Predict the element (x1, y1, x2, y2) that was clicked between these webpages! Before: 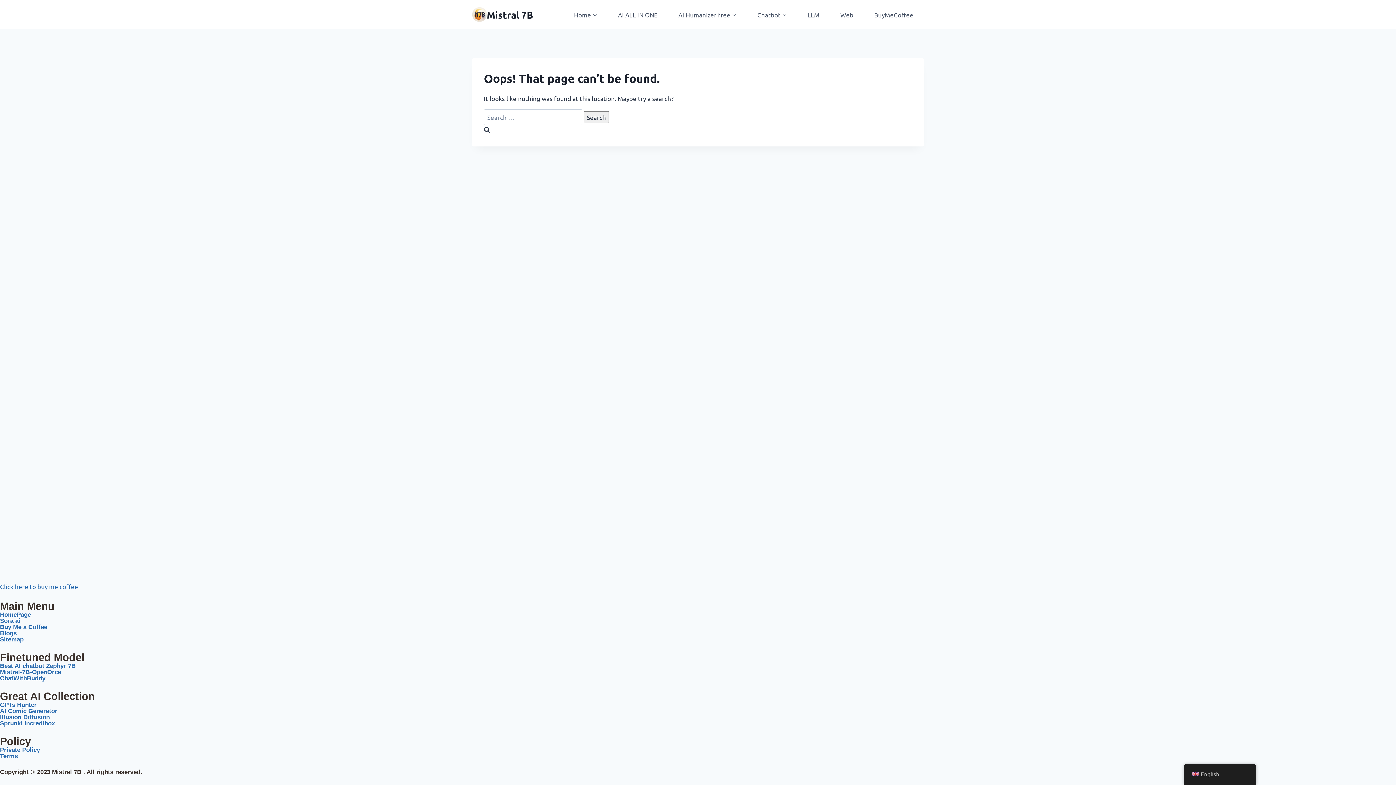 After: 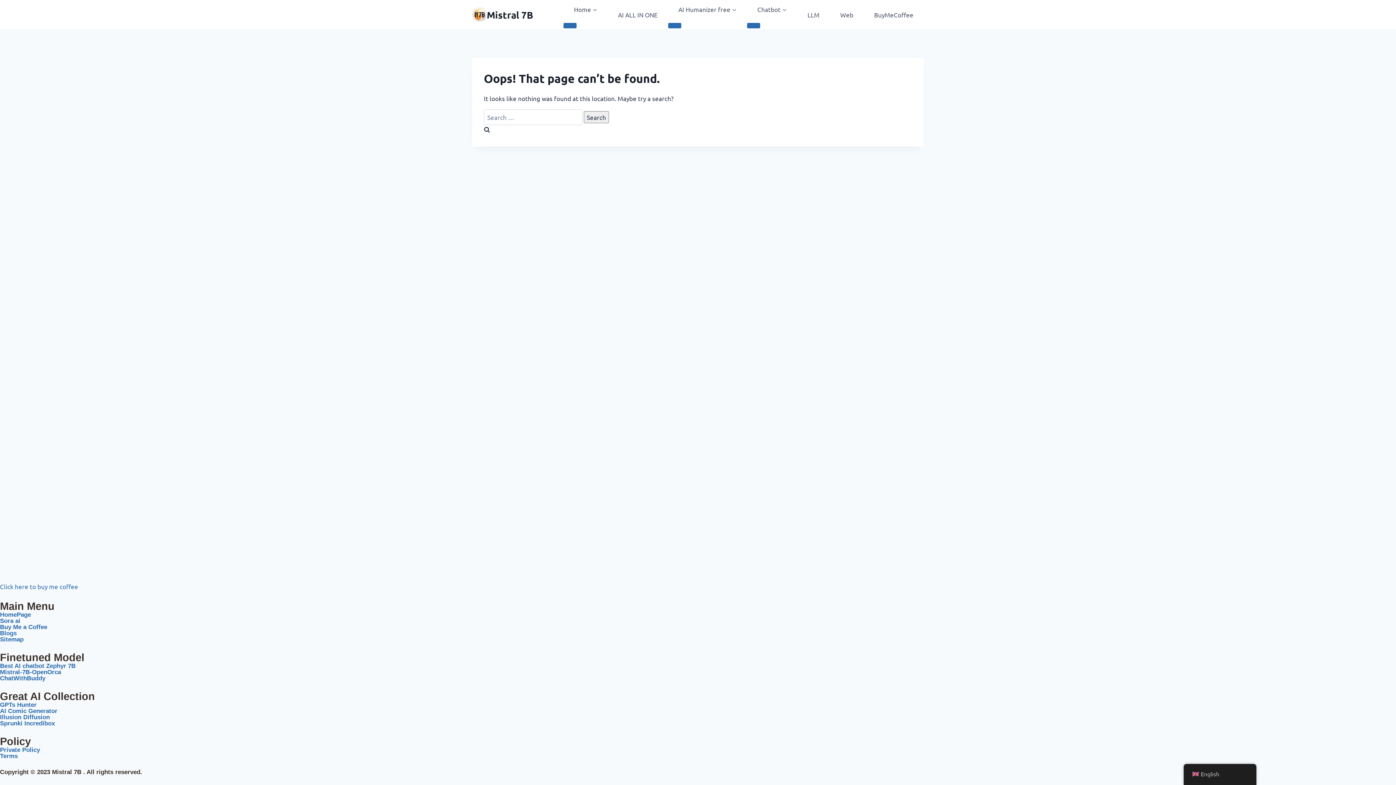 Action: label: Blogs bbox: (0, 630, 16, 637)